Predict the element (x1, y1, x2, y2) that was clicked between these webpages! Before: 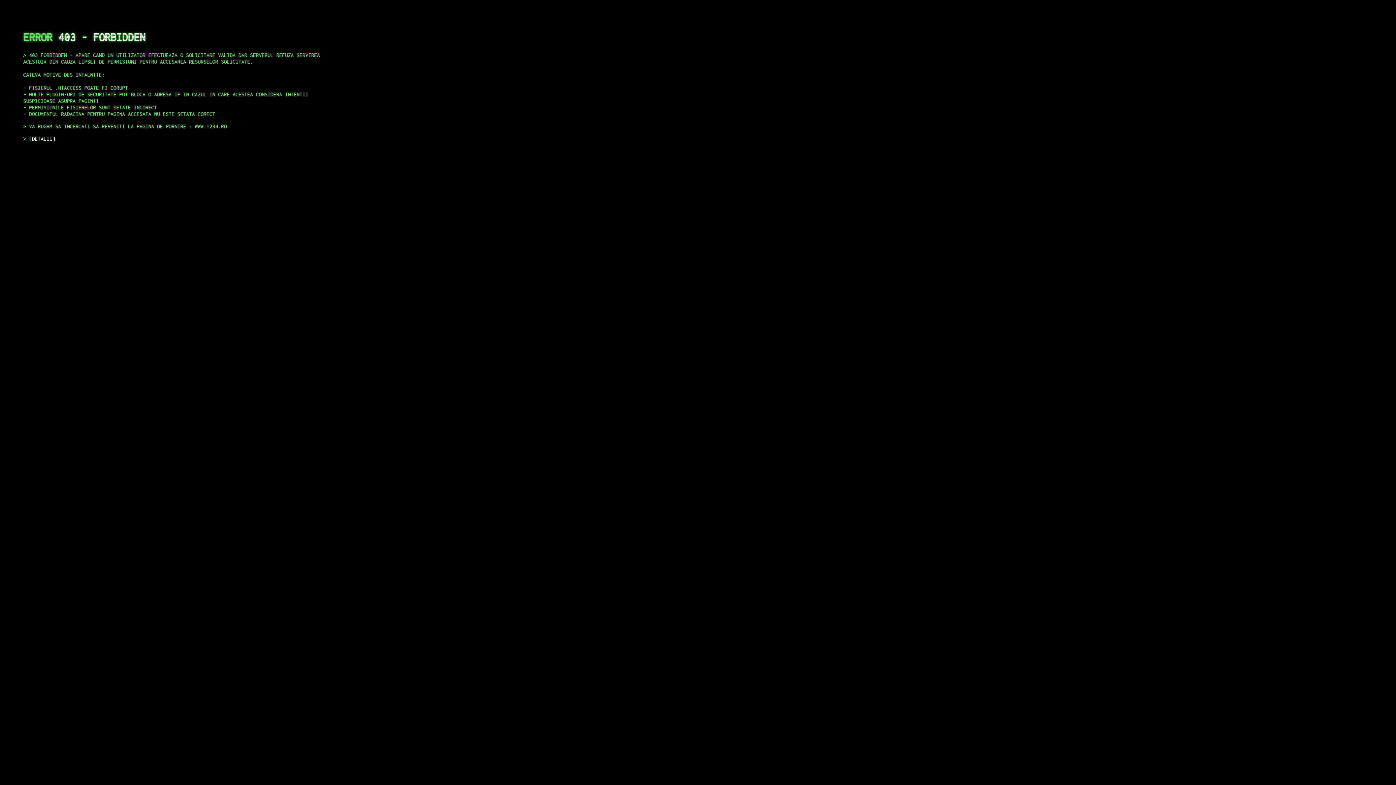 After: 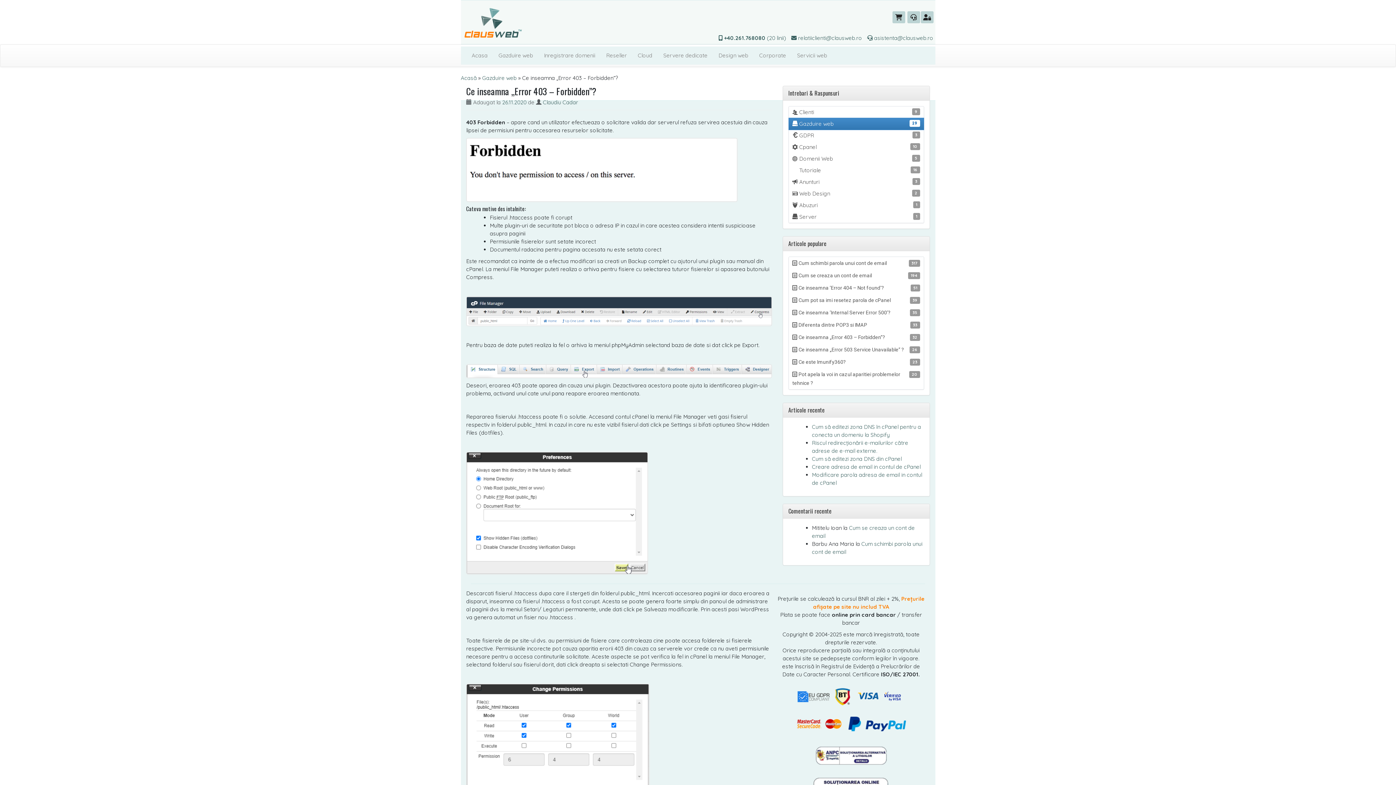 Action: bbox: (29, 135, 55, 141) label: DETALII